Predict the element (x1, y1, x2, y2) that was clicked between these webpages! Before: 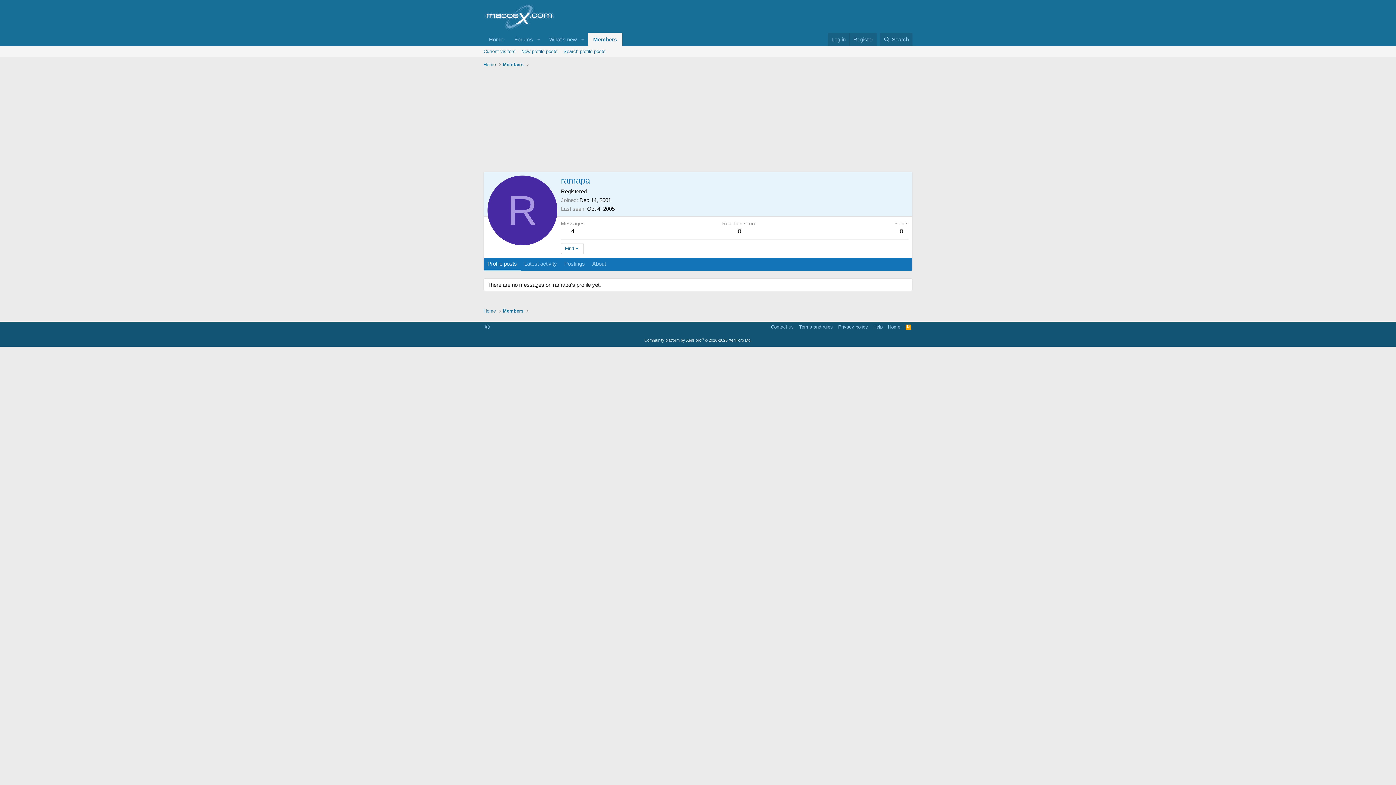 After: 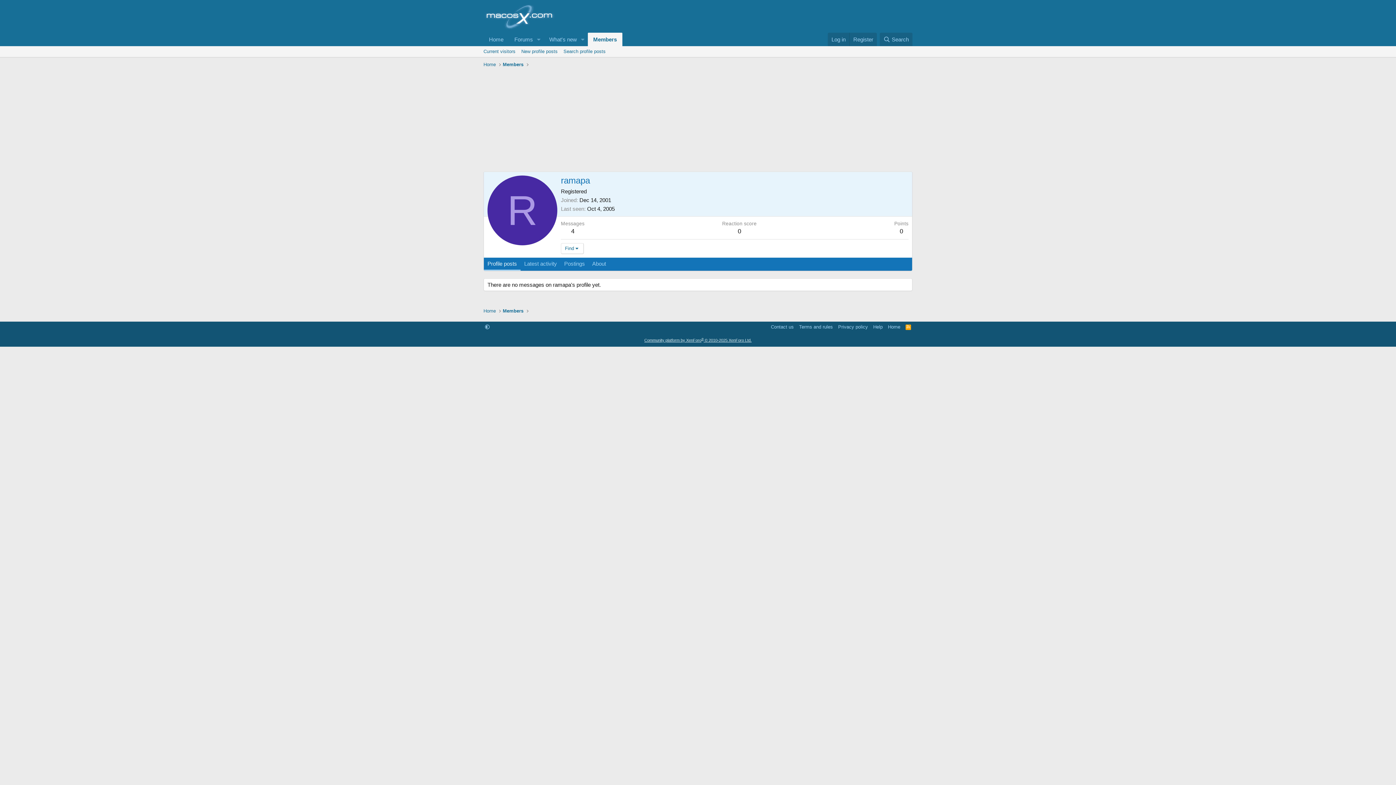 Action: bbox: (644, 338, 751, 342) label: Community platform by XenForo® © 2010-2025 XenForo Ltd.